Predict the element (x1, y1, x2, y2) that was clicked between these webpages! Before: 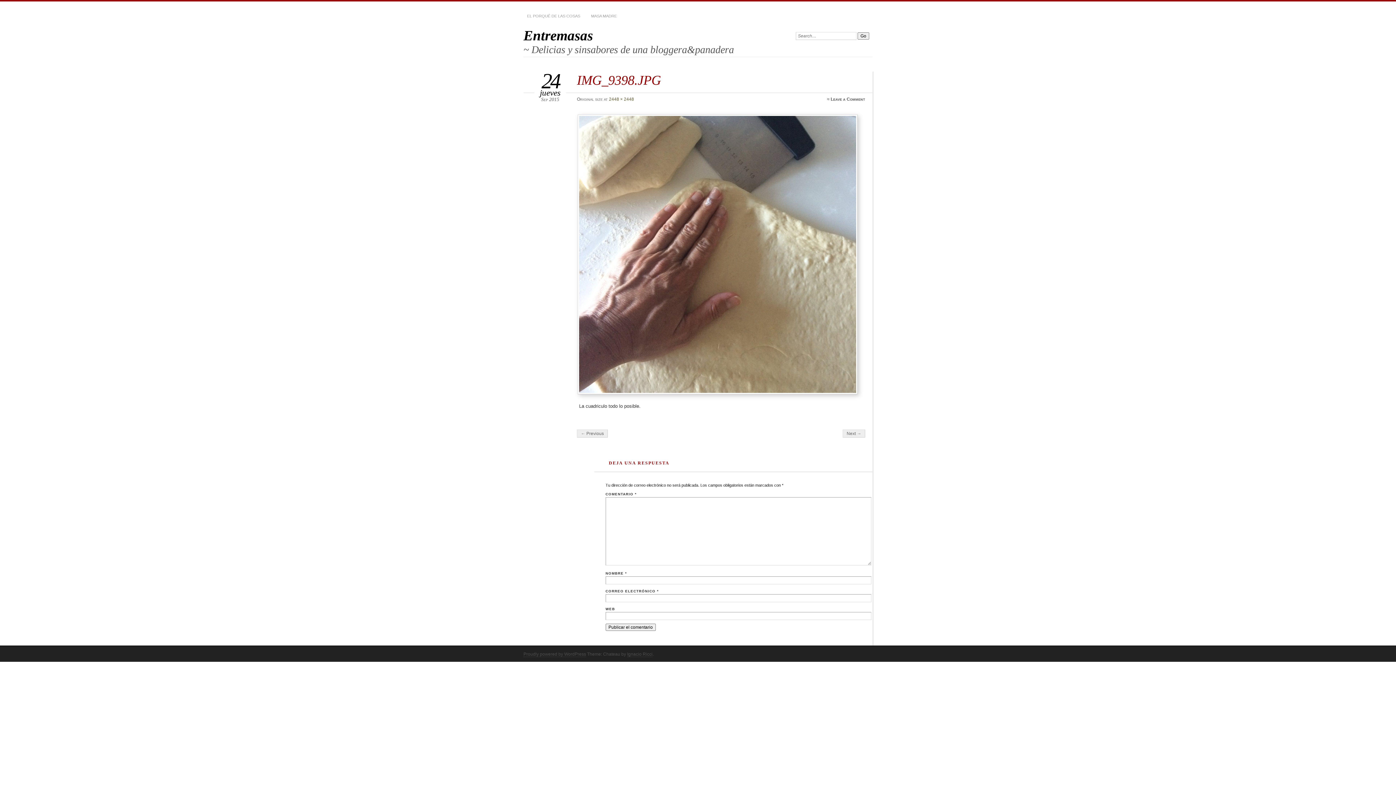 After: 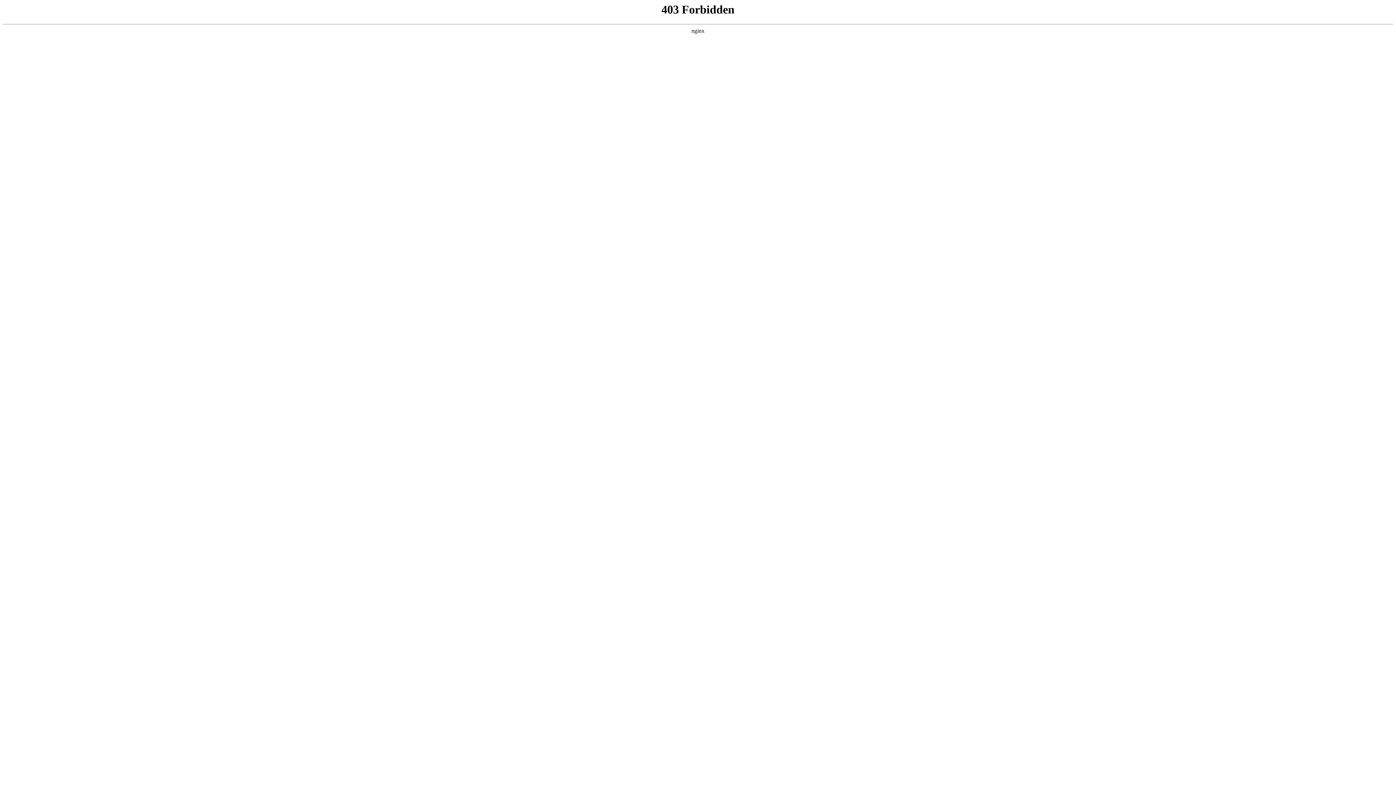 Action: label: Proudly powered by WordPress bbox: (523, 652, 586, 657)